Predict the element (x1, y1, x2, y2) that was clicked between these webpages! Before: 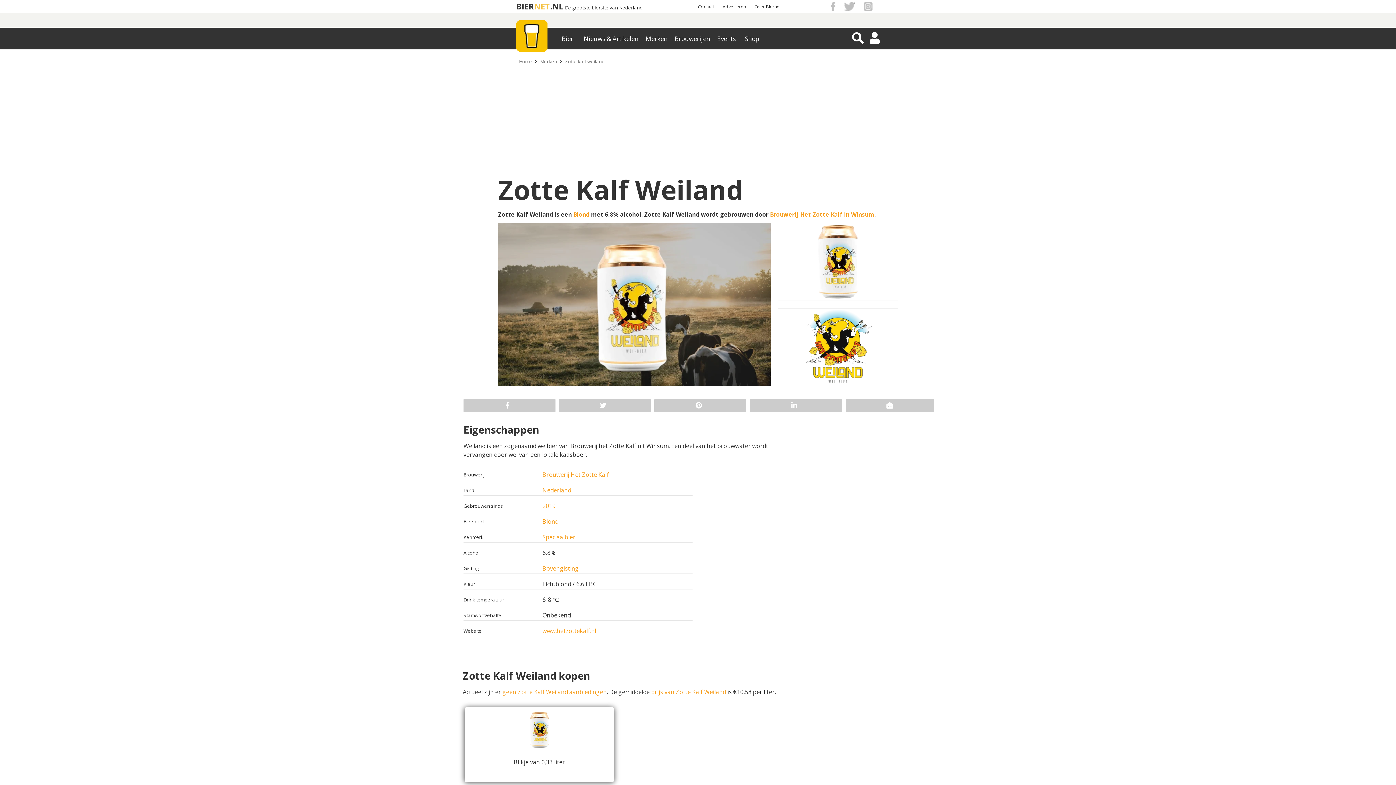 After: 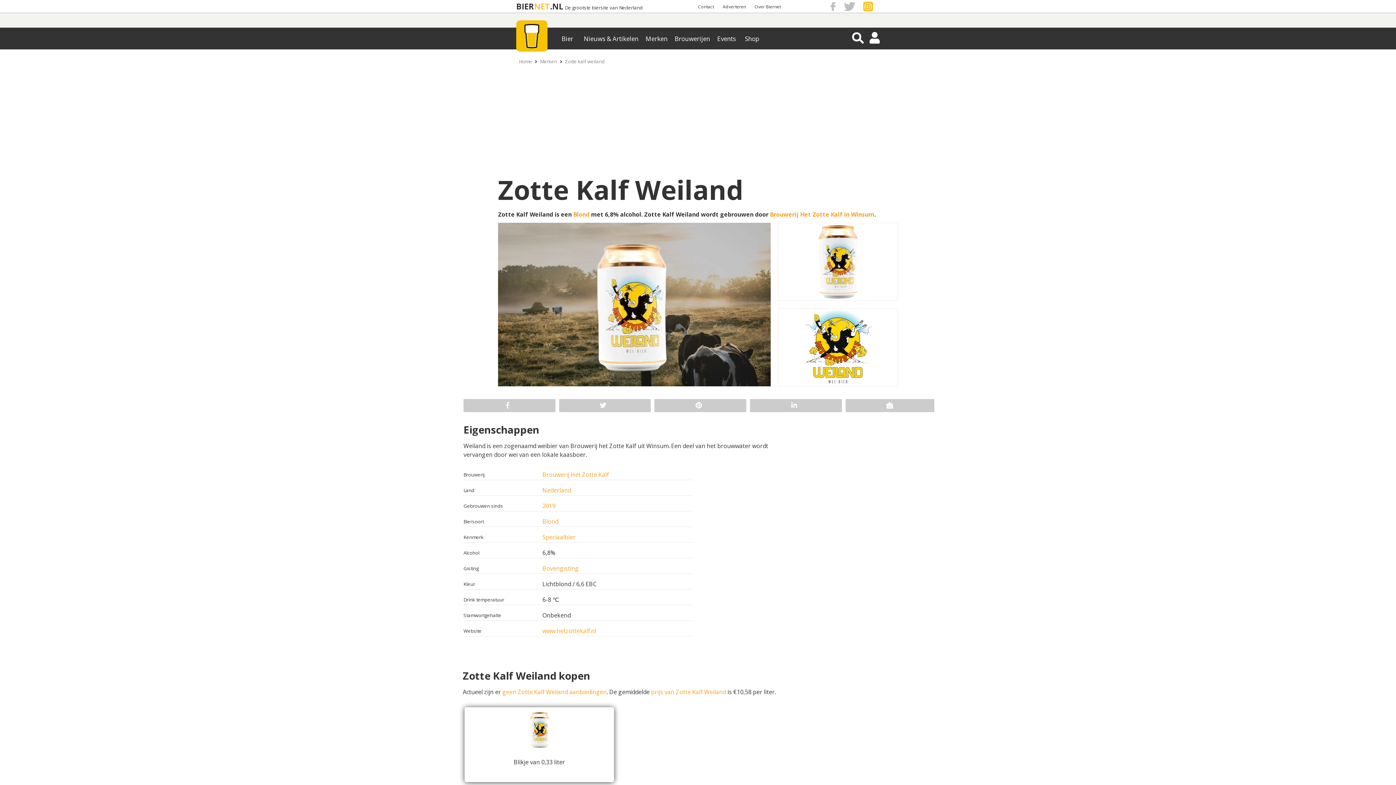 Action: bbox: (864, 2, 872, 10)